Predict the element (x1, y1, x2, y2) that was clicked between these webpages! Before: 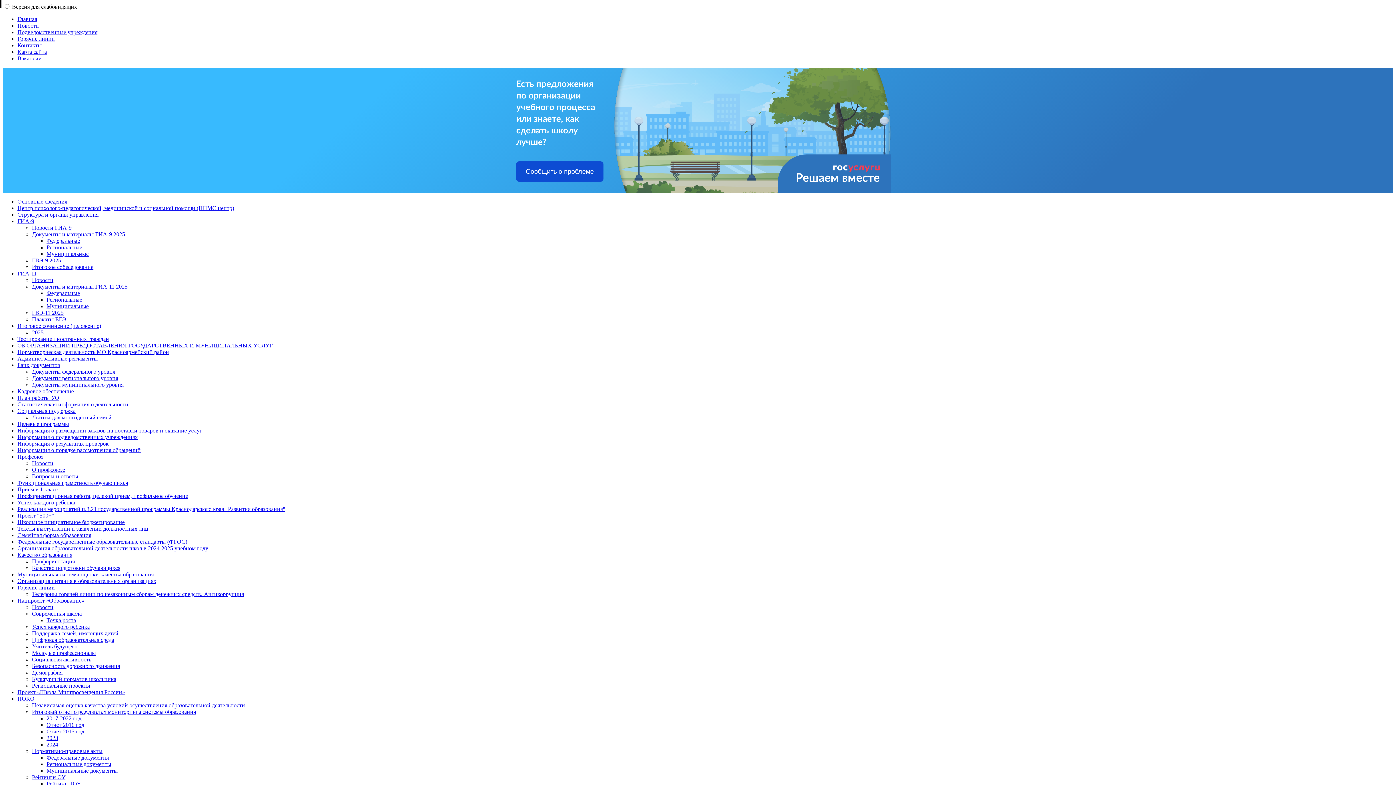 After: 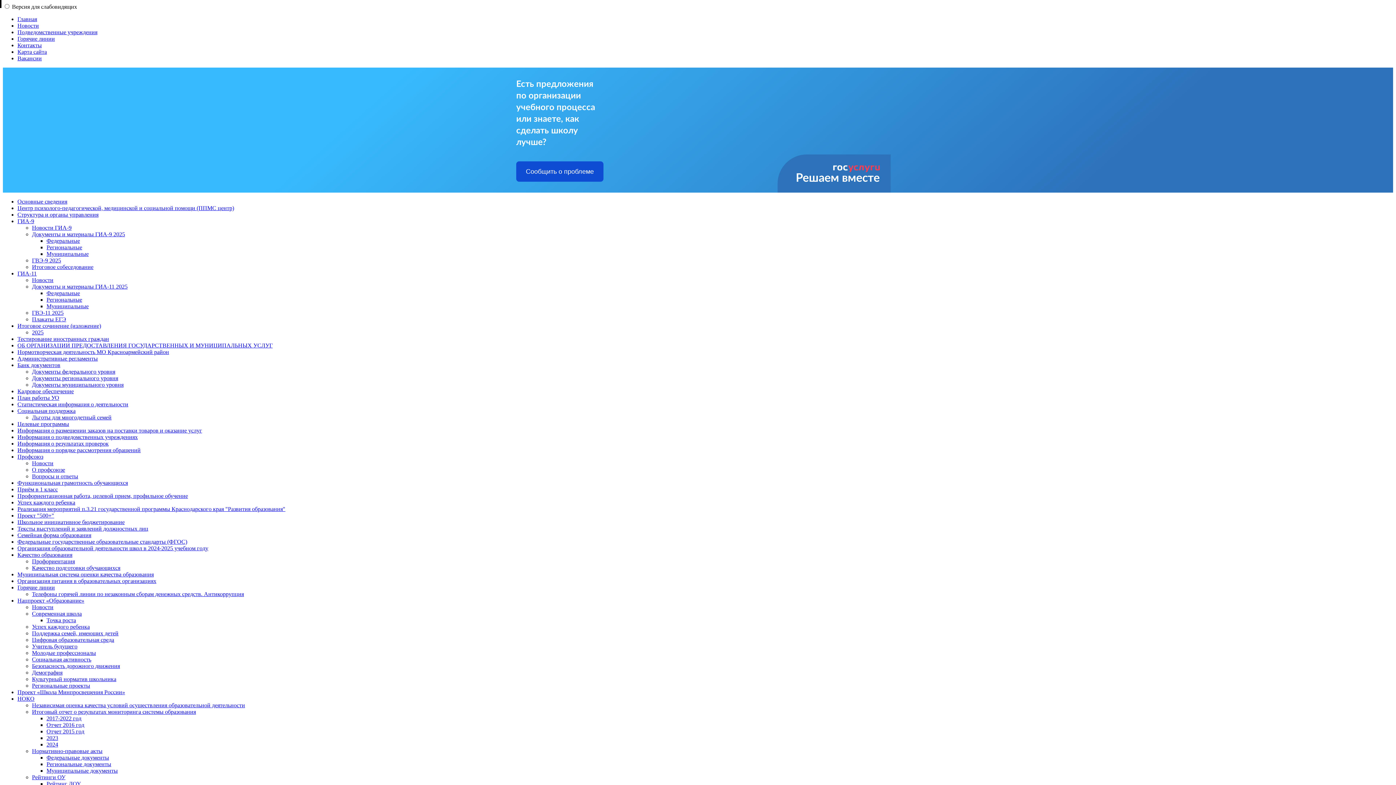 Action: bbox: (17, 571, 153, 577) label: Муниципальная система оценки качества образования